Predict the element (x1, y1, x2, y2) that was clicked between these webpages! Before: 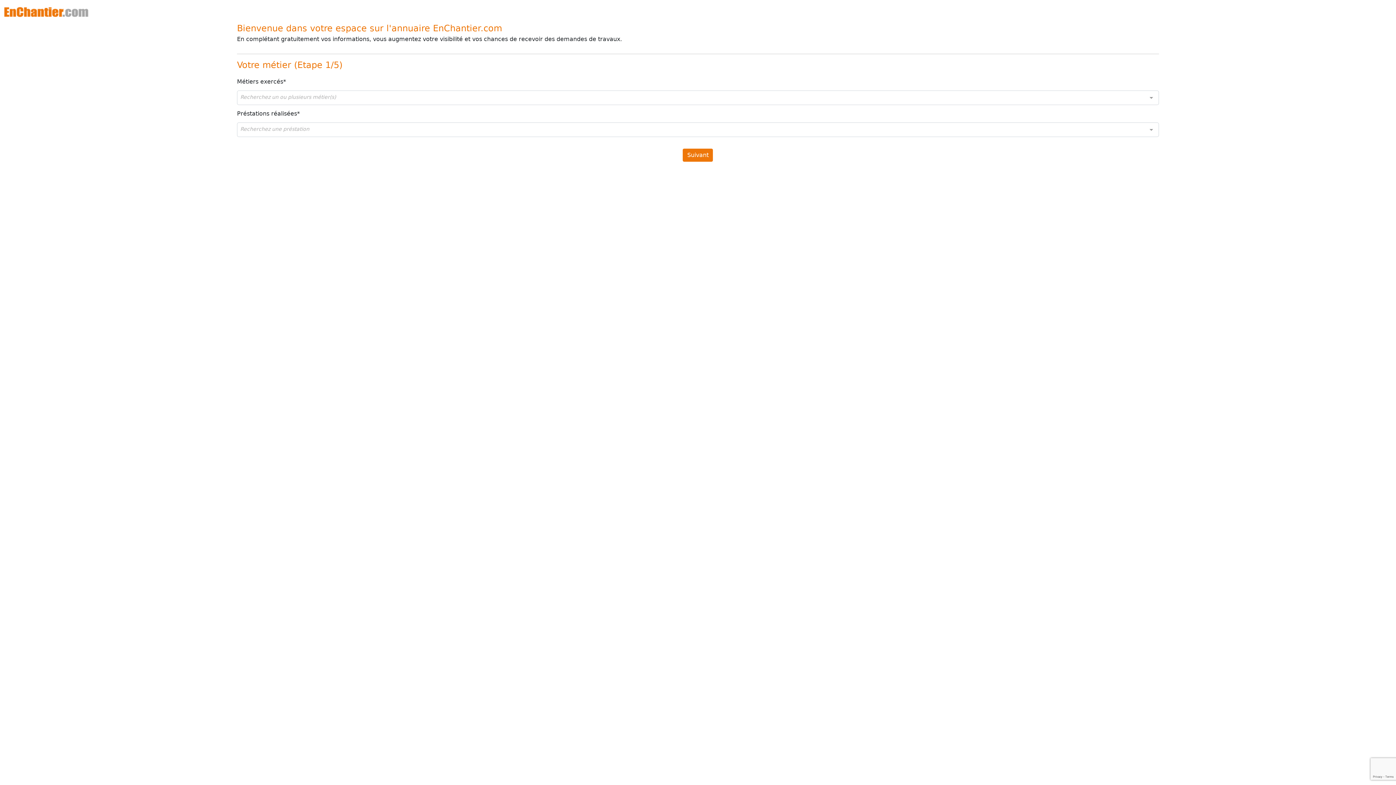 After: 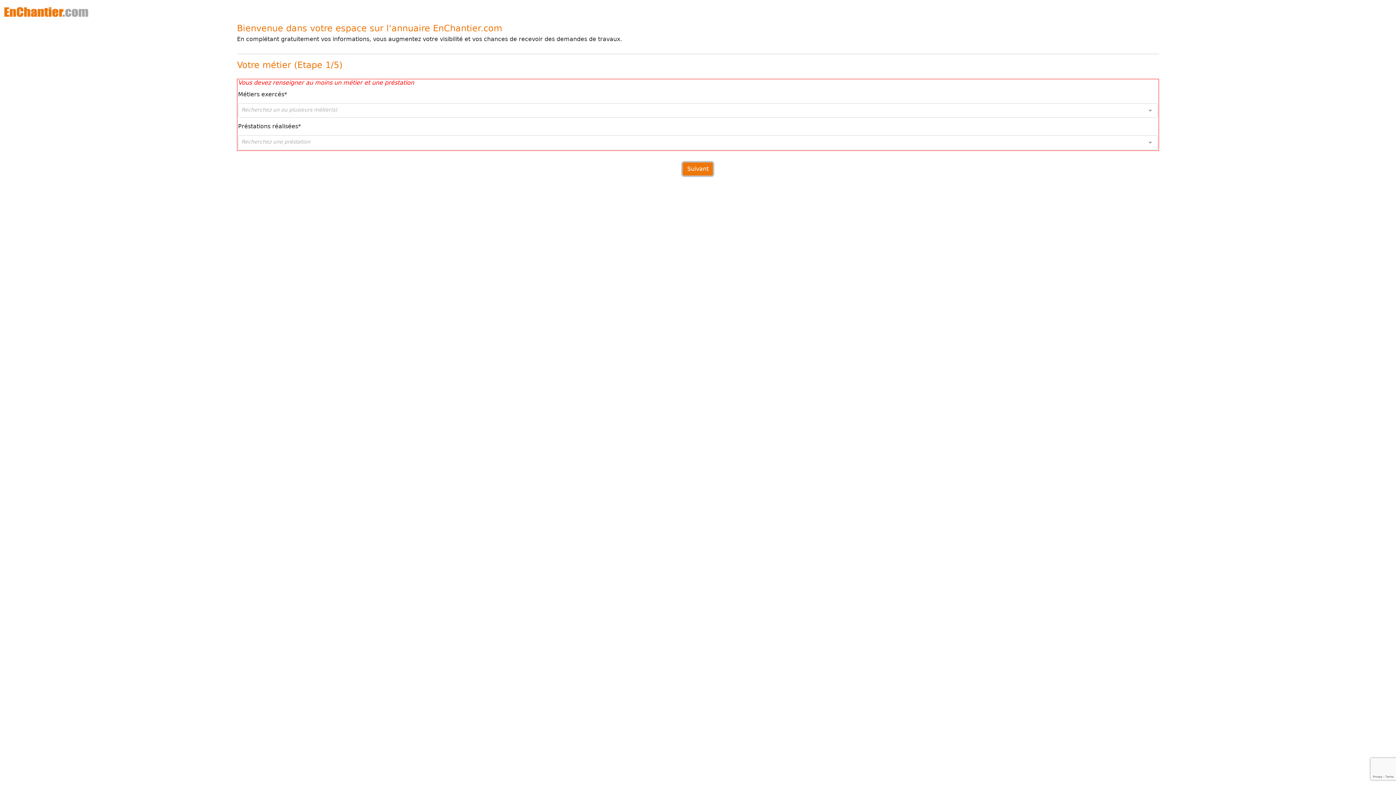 Action: bbox: (683, 148, 713, 161) label: Suivant